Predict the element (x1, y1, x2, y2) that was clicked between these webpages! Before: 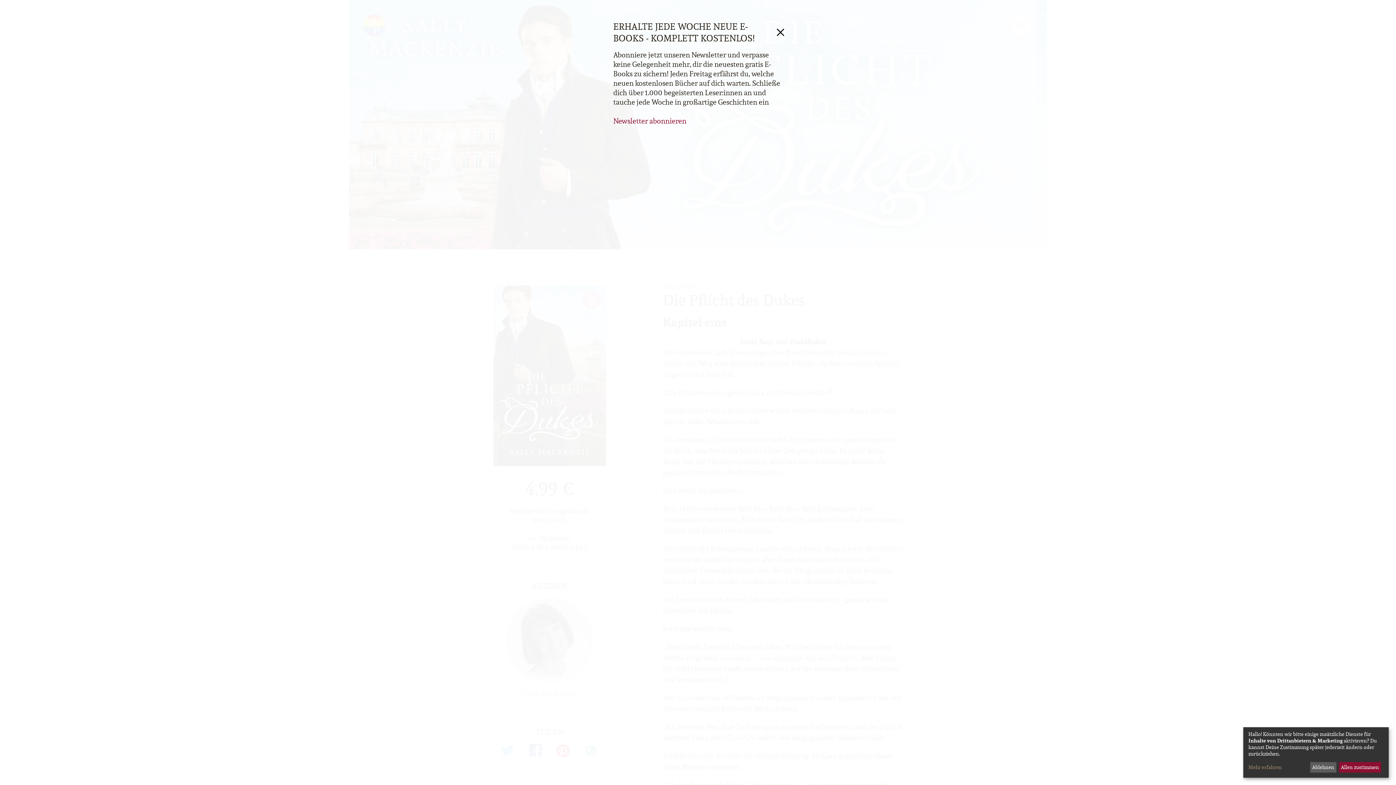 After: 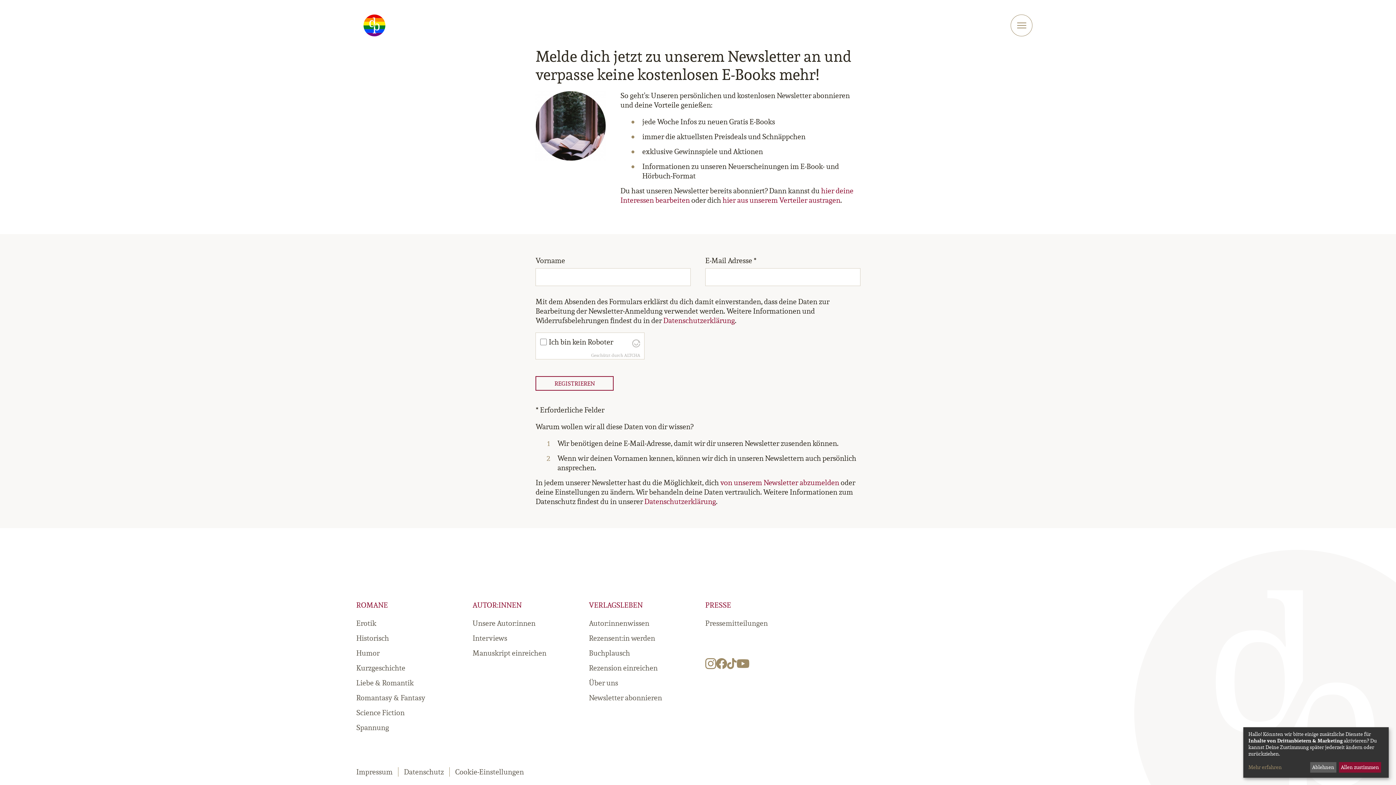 Action: label: Newsletter abonnieren bbox: (613, 116, 686, 125)